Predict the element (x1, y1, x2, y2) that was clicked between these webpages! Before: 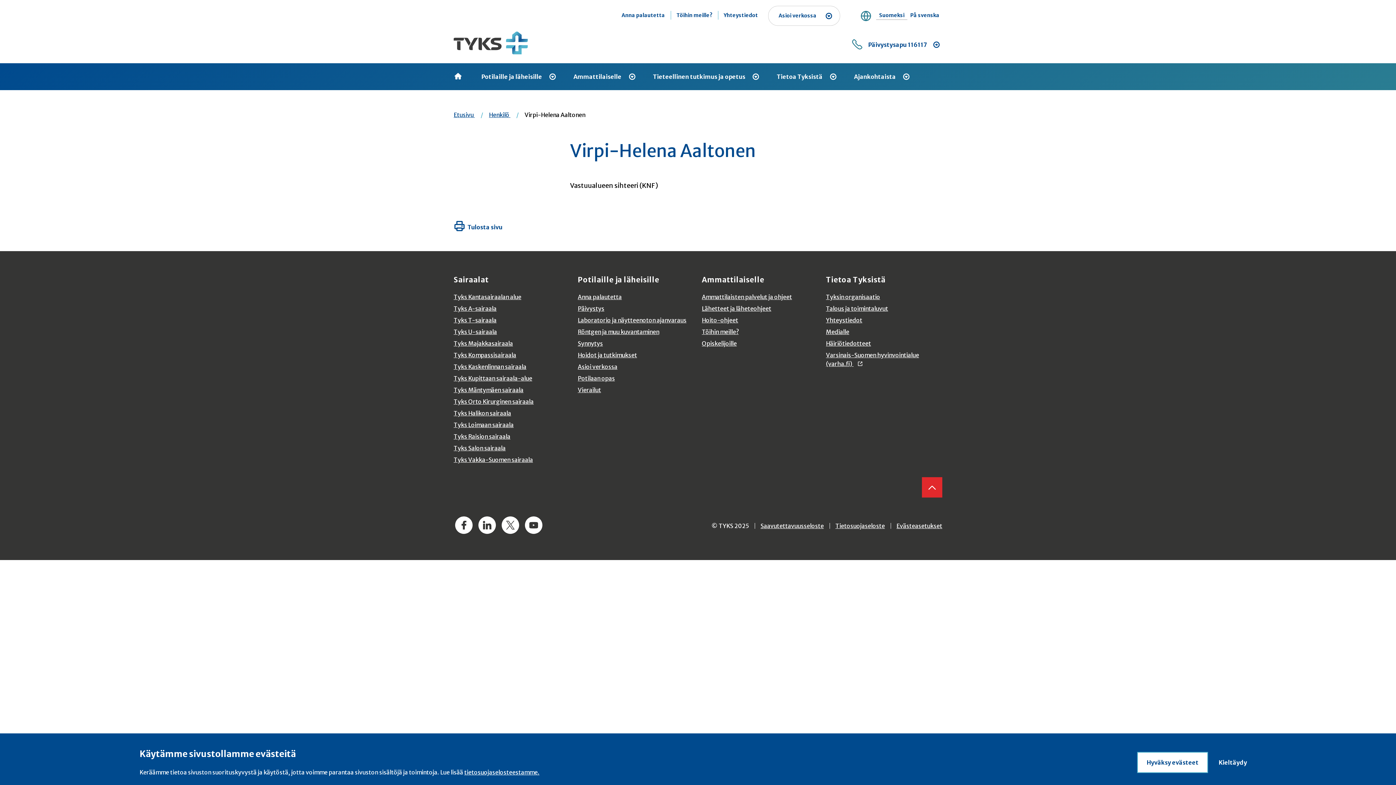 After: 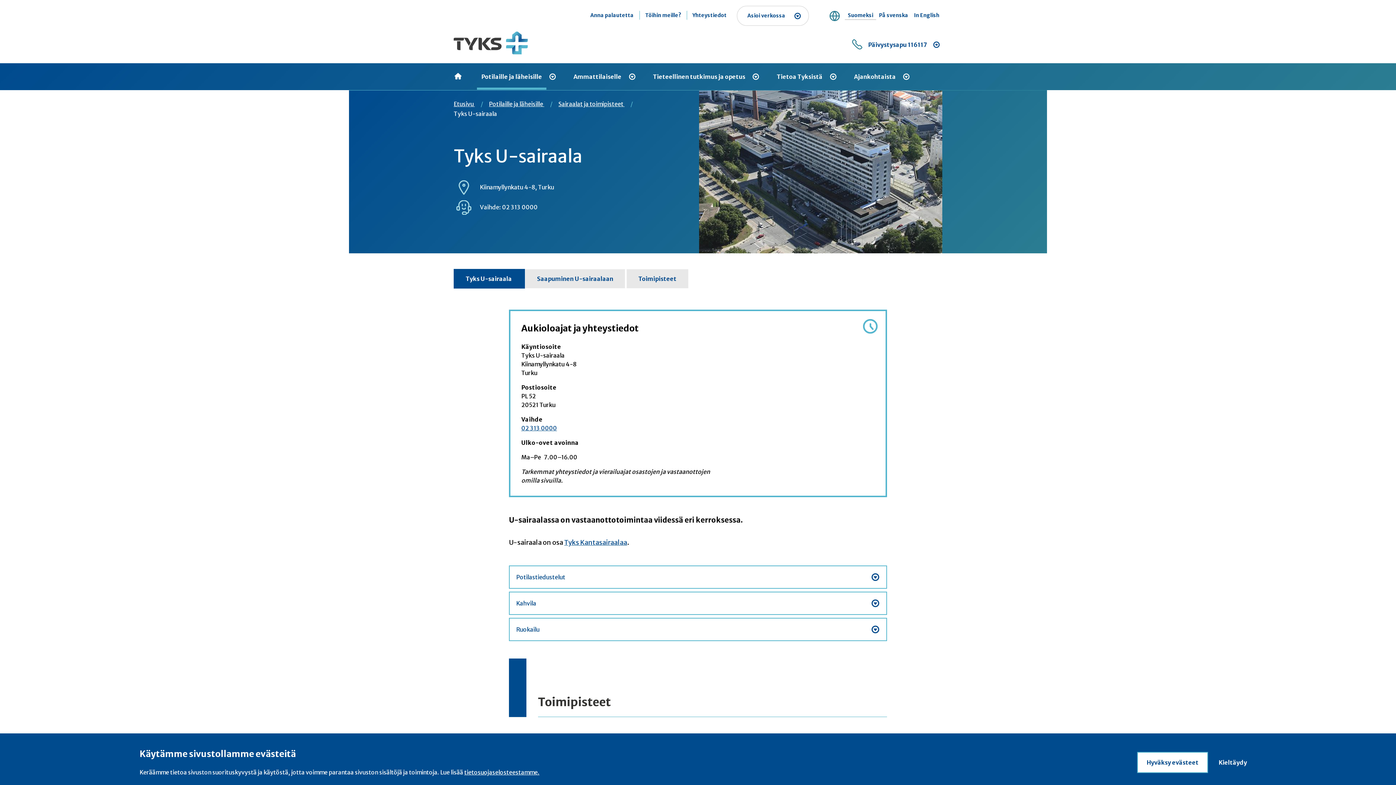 Action: label: Tyks U-sairaala bbox: (453, 326, 570, 337)